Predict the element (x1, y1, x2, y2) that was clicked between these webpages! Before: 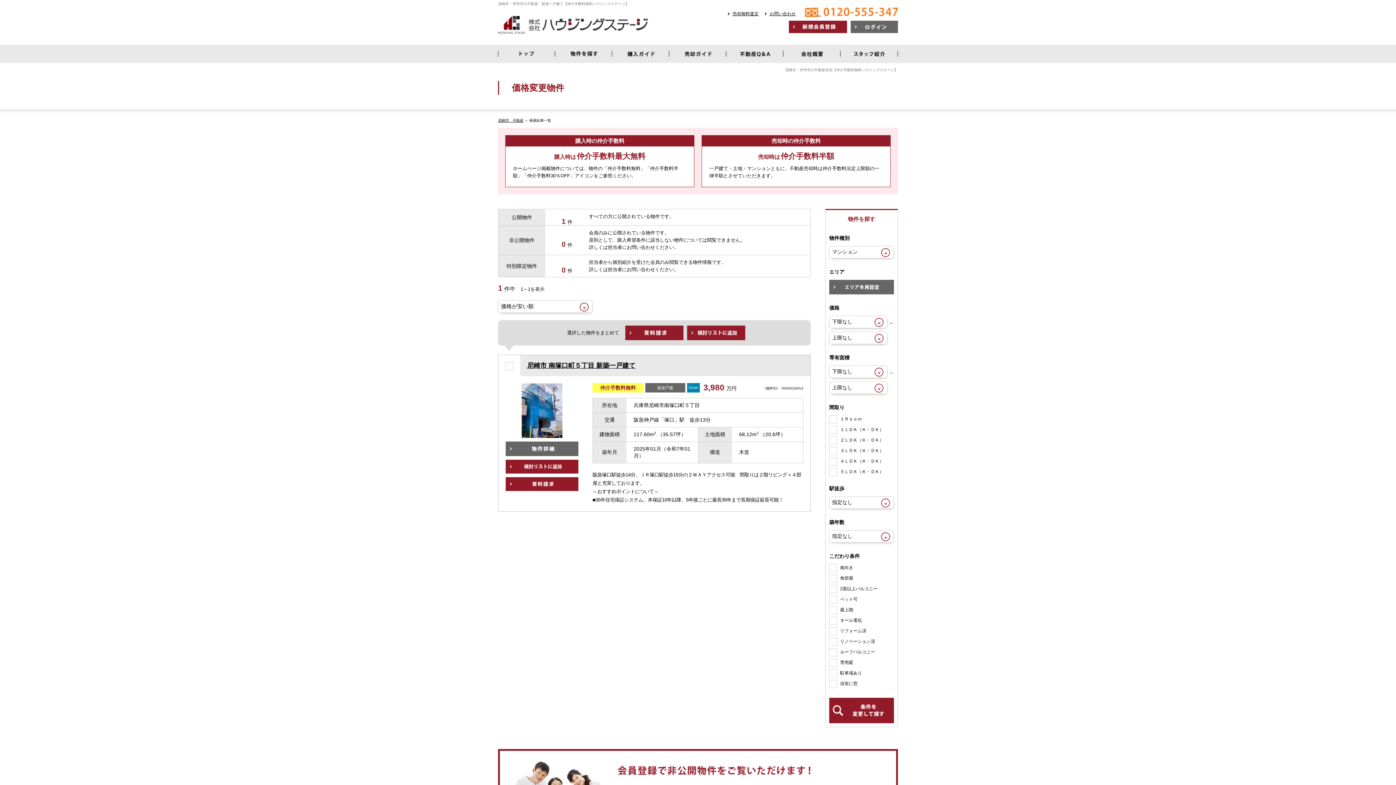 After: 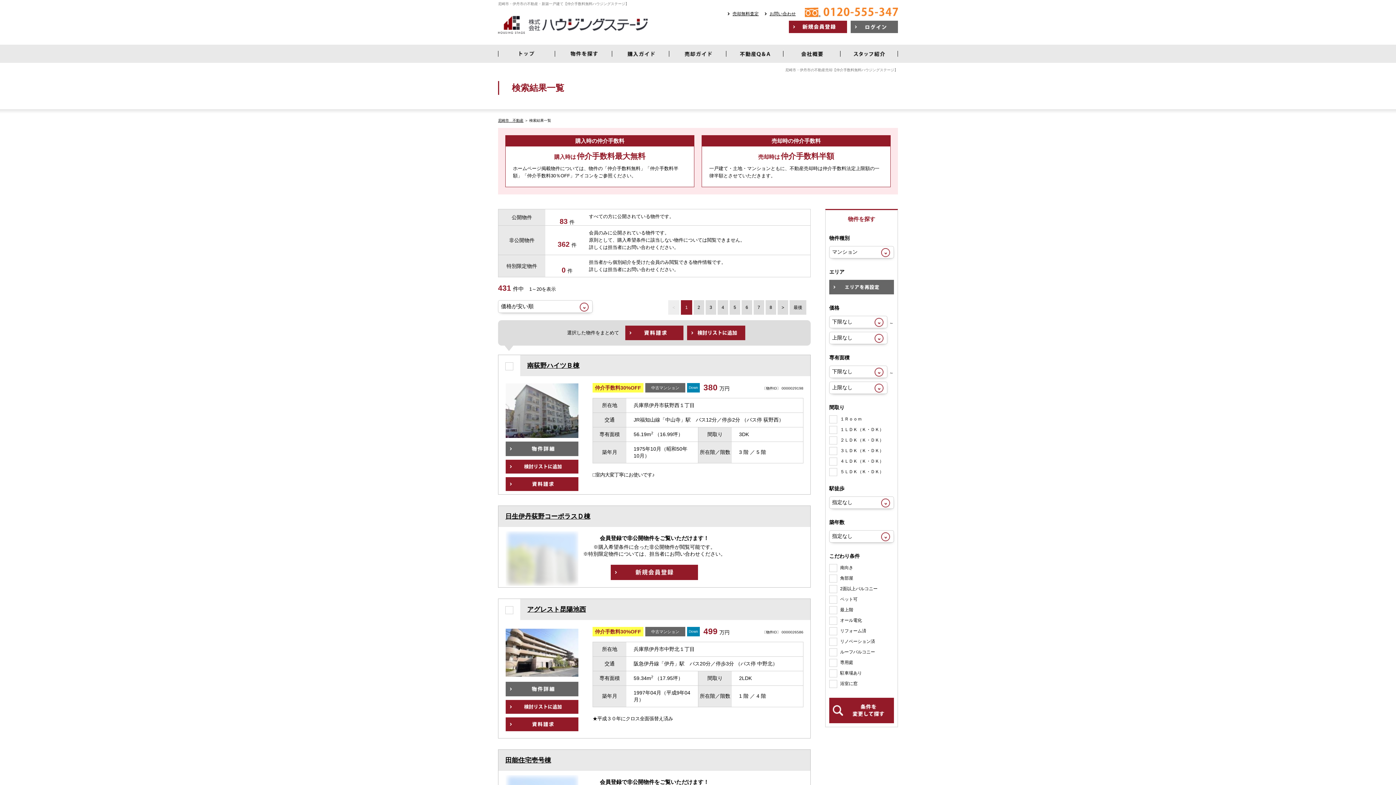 Action: bbox: (829, 698, 894, 723)